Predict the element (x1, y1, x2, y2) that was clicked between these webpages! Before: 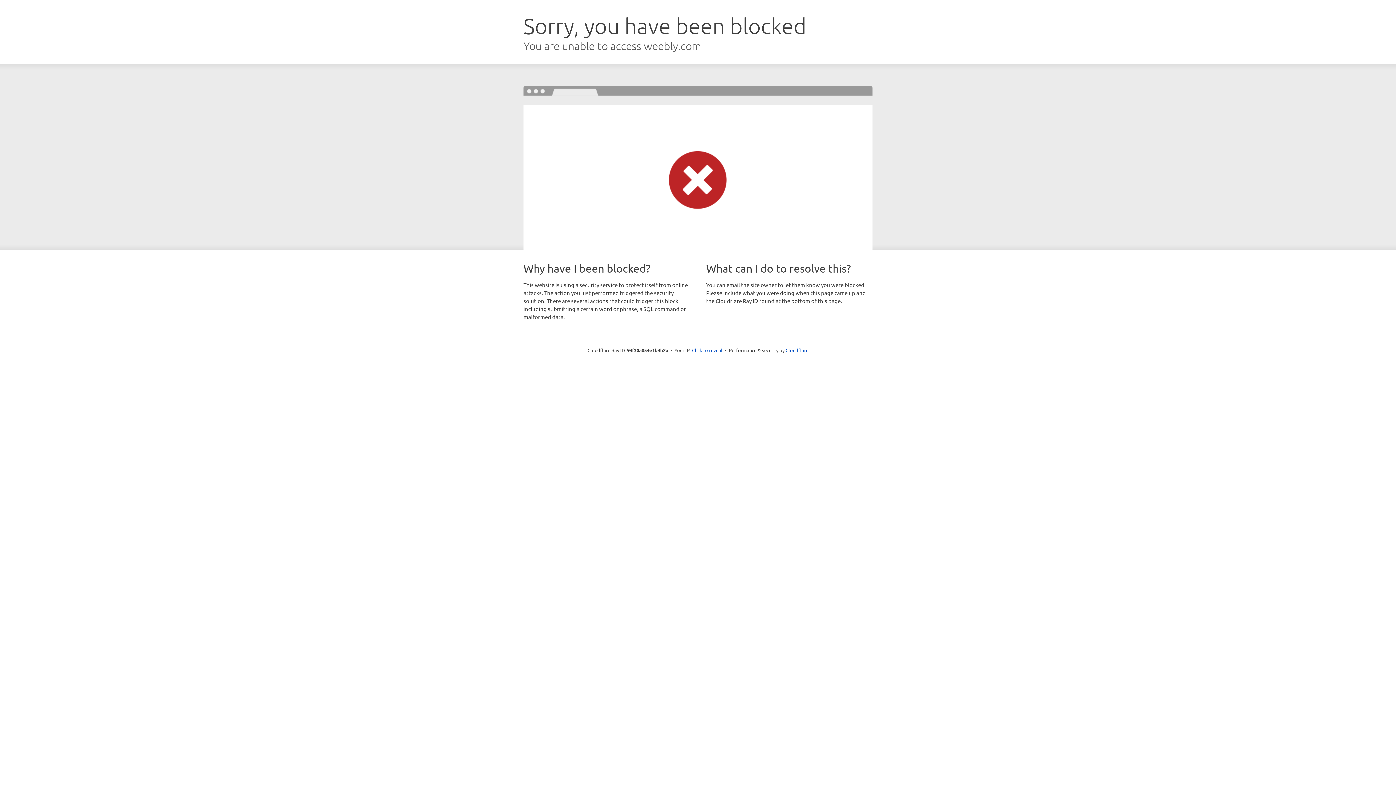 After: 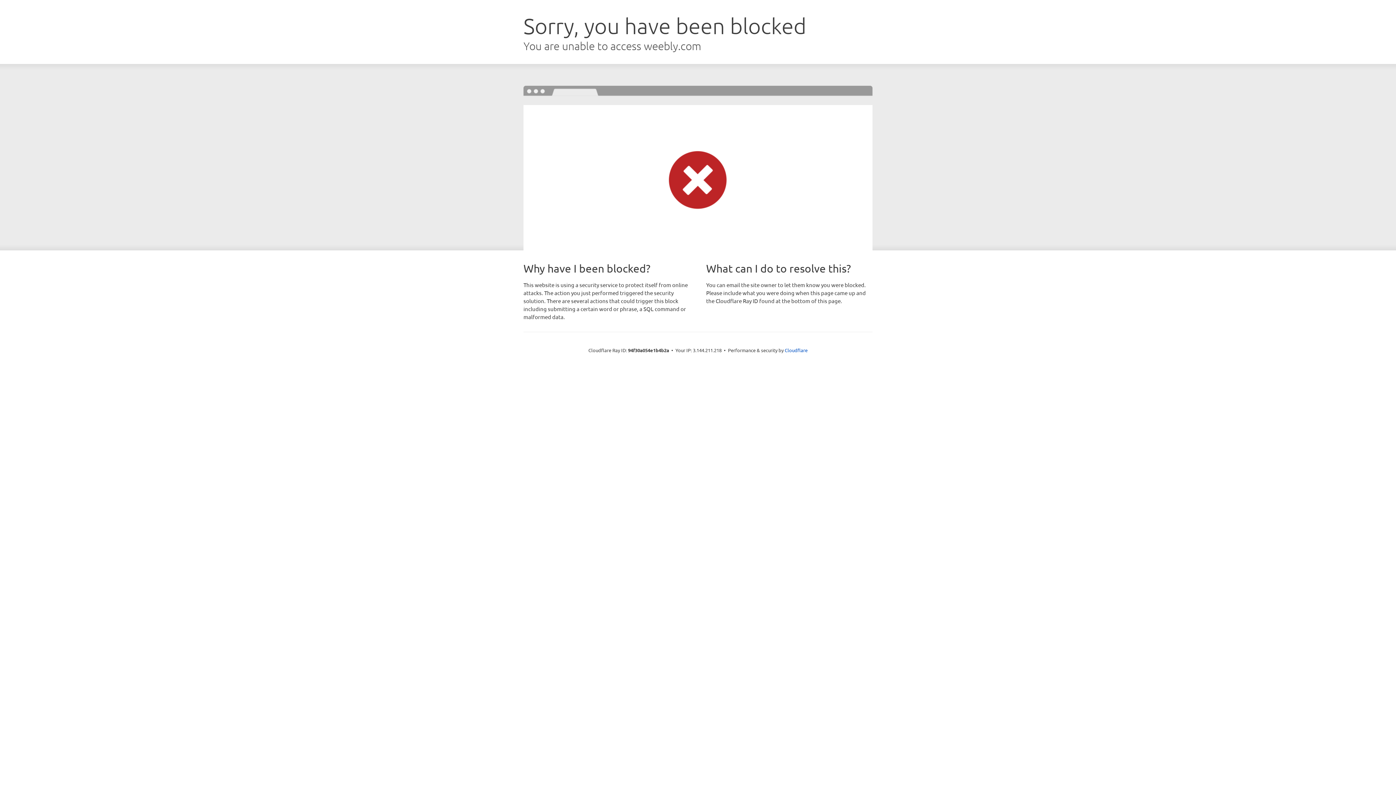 Action: label: Click to reveal bbox: (692, 346, 722, 353)